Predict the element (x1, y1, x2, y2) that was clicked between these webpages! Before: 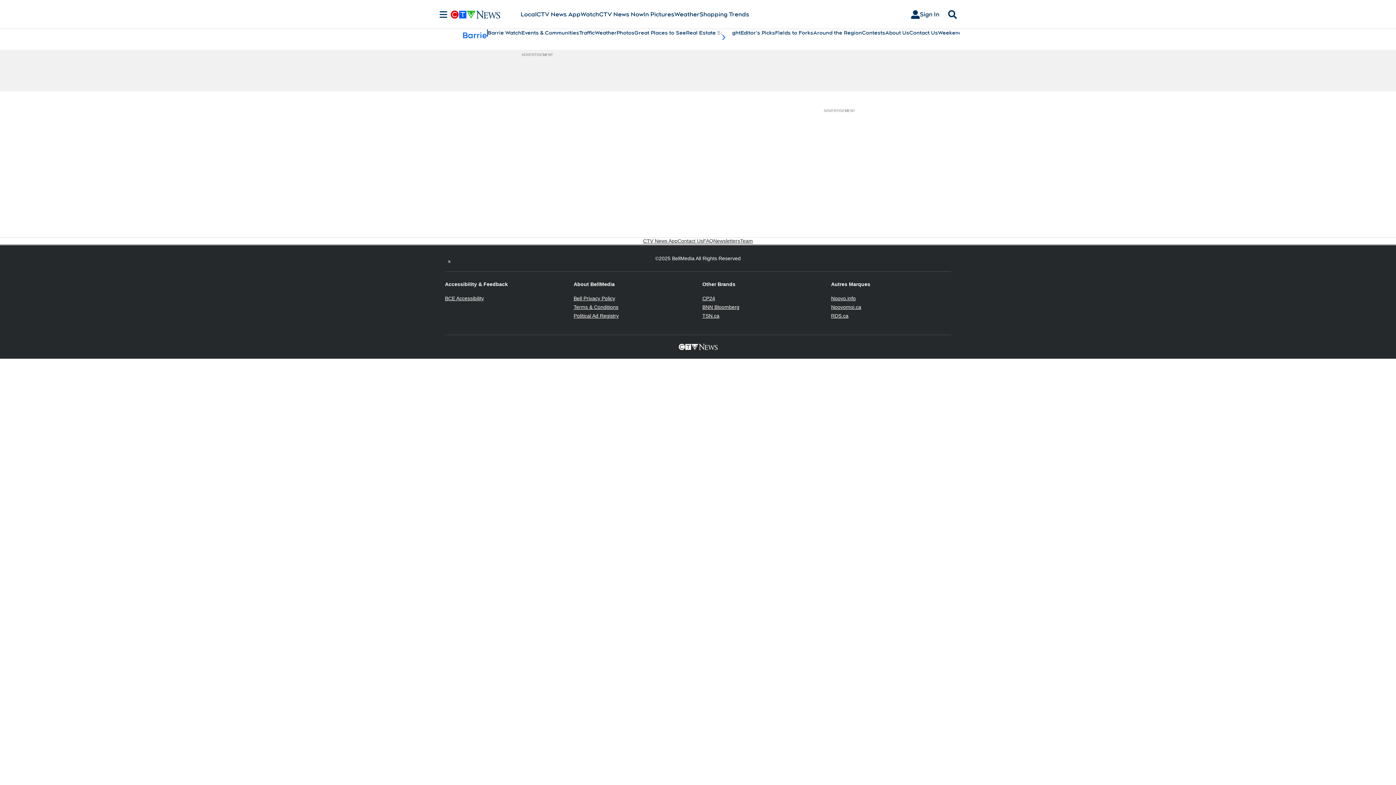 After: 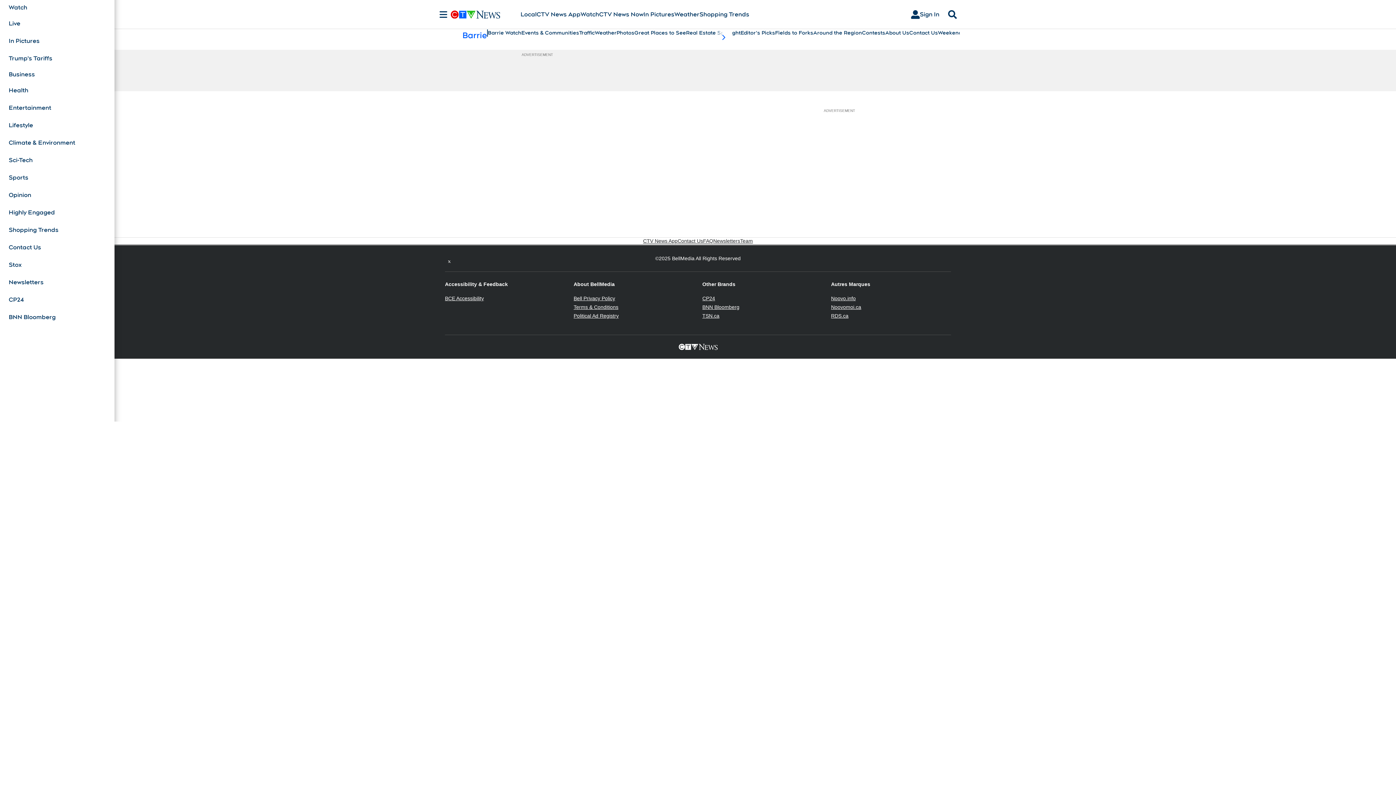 Action: bbox: (436, 10, 450, 18) label: Sections